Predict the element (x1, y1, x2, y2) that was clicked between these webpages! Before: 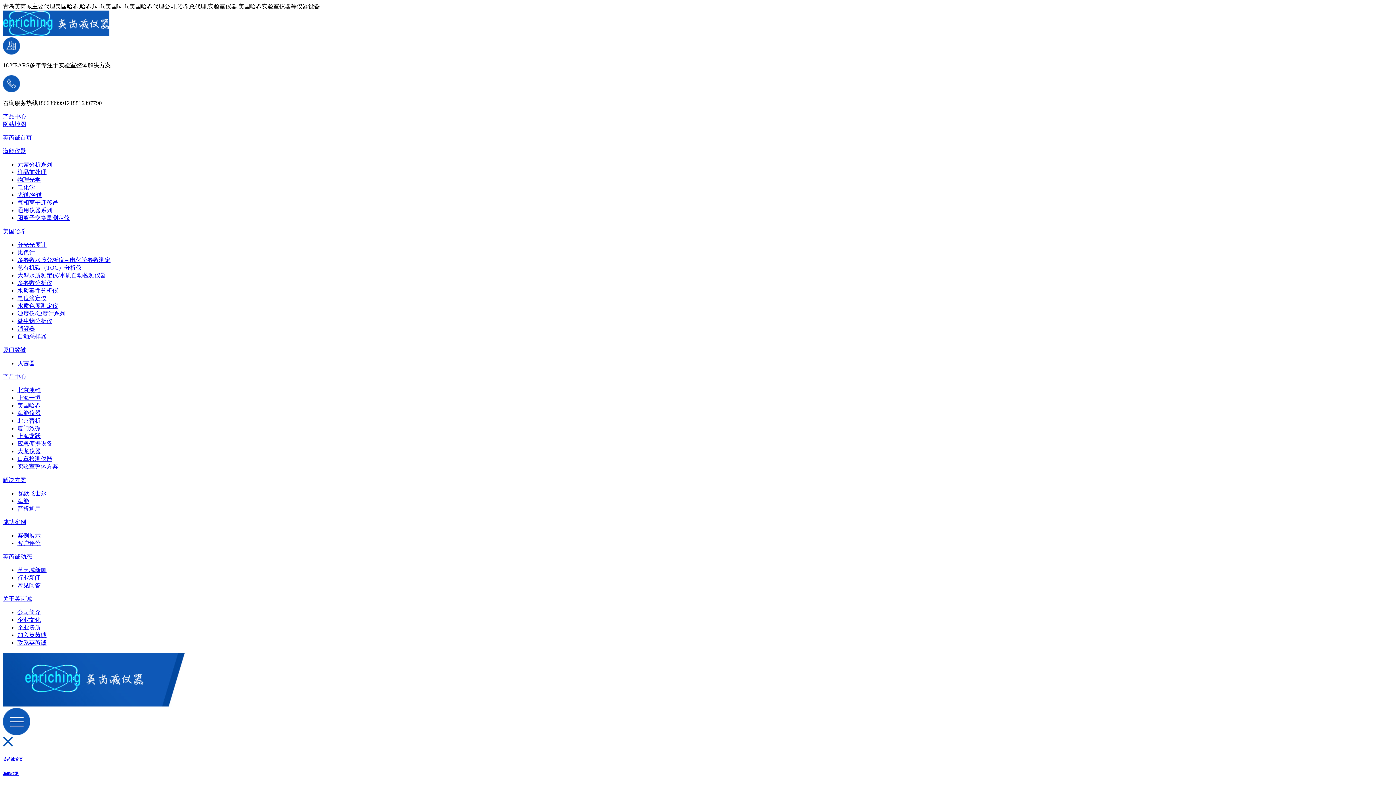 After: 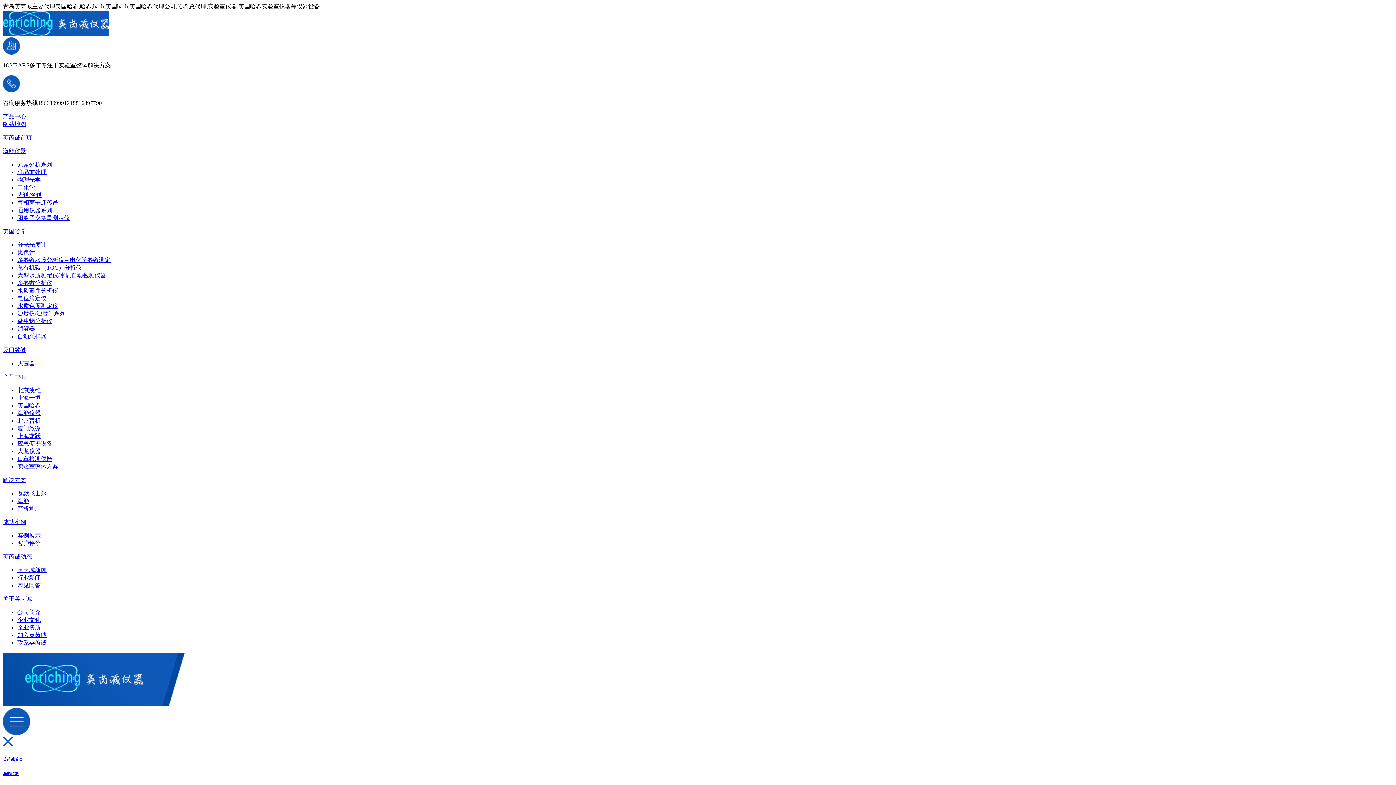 Action: label: 应急便携设备 bbox: (17, 440, 52, 446)